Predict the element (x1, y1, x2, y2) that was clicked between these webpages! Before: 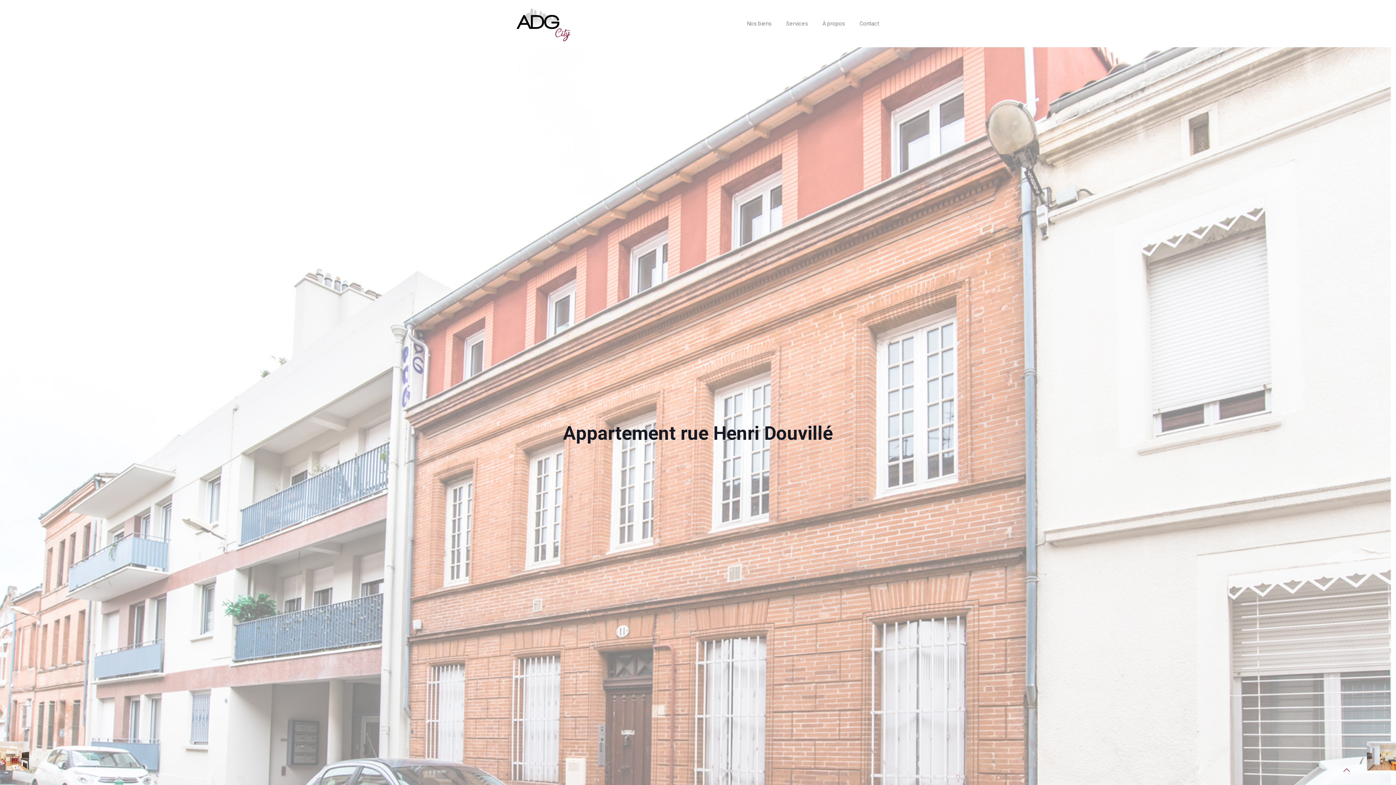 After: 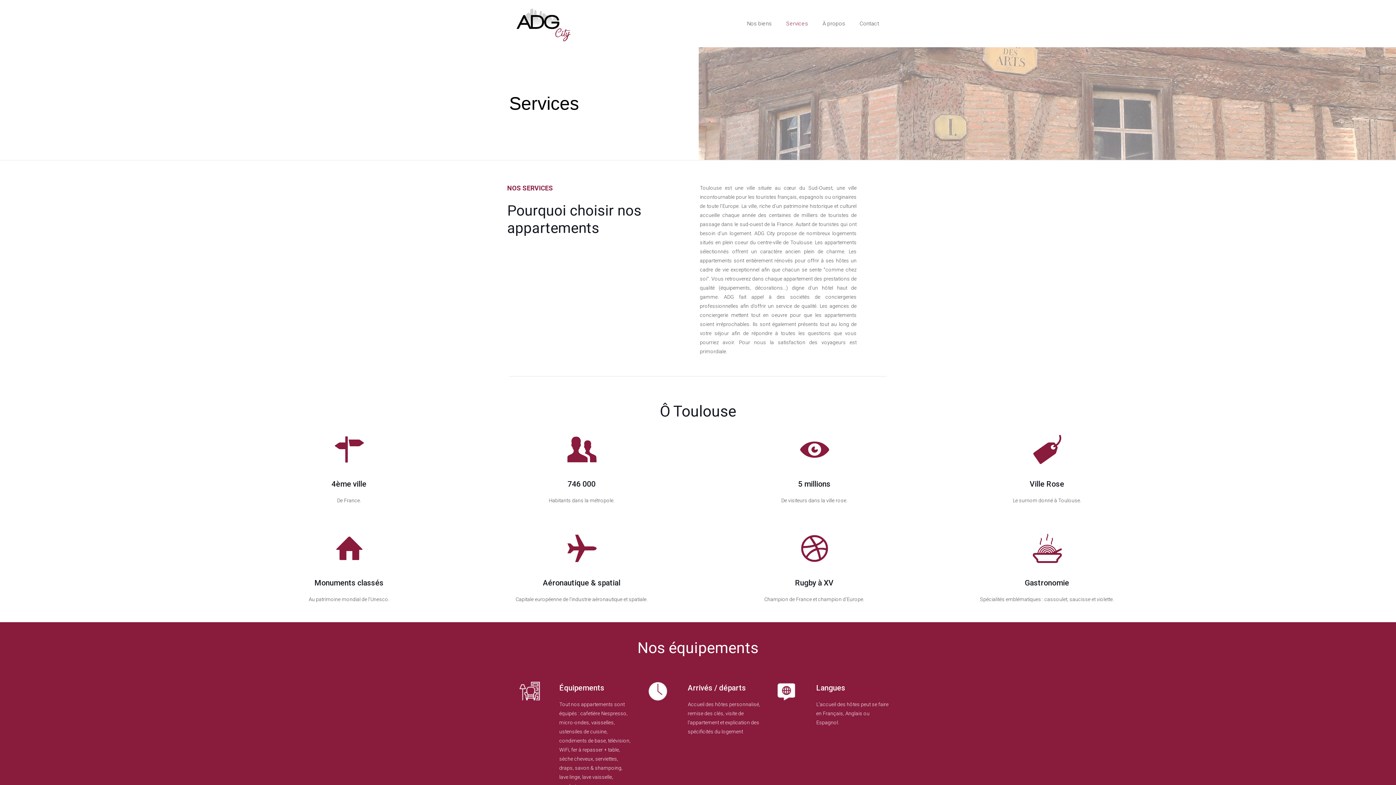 Action: label: Services bbox: (779, 0, 815, 47)